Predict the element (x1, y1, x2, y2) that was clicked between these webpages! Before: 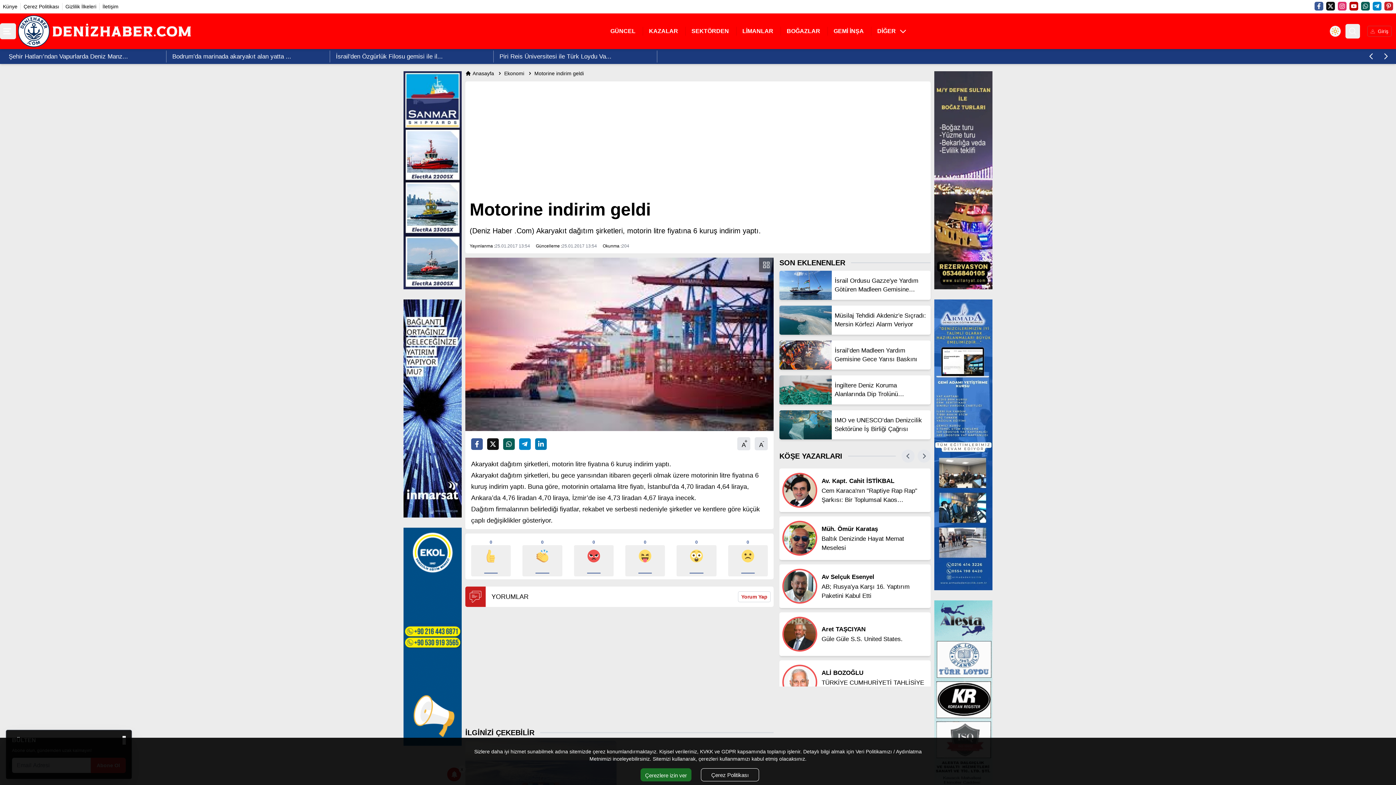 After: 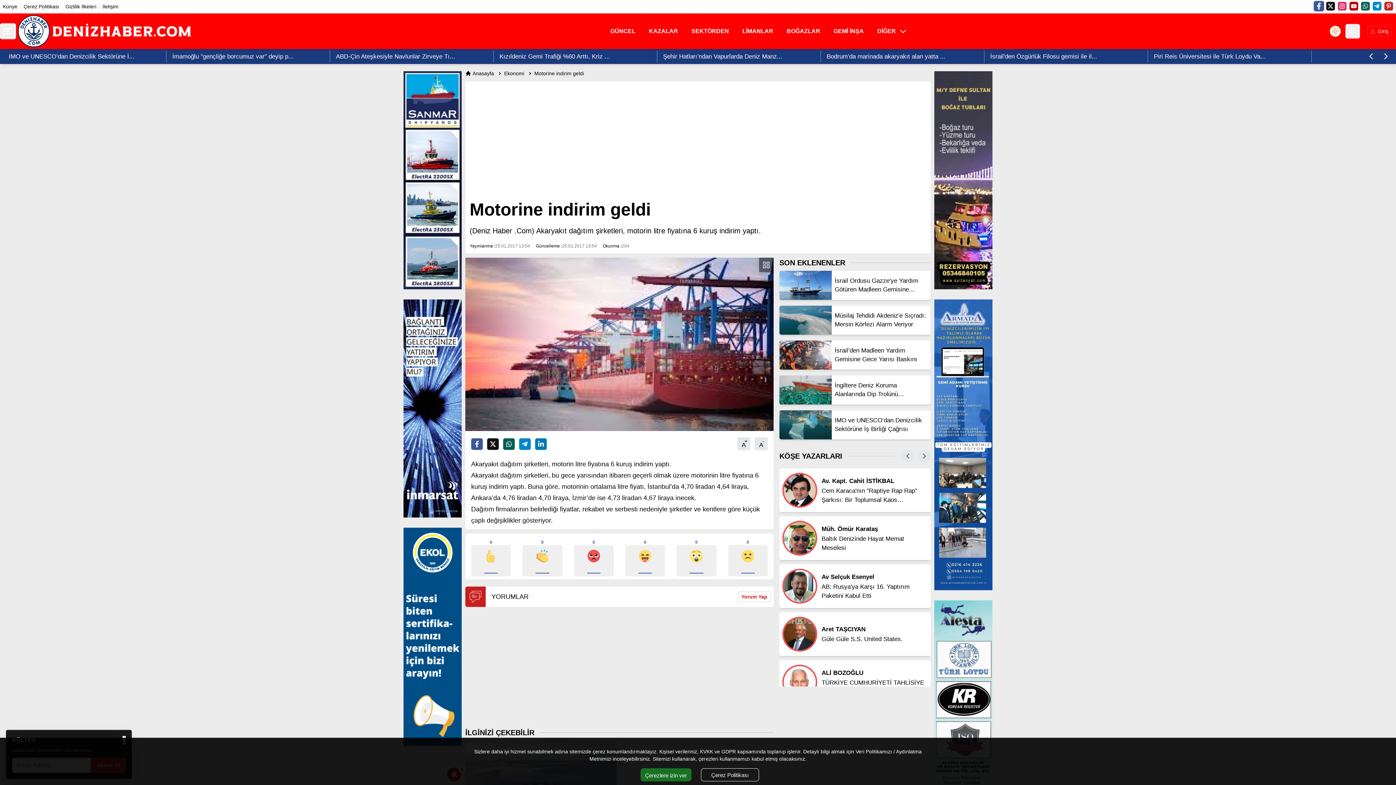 Action: bbox: (1314, 1, 1323, 10) label: Facebook